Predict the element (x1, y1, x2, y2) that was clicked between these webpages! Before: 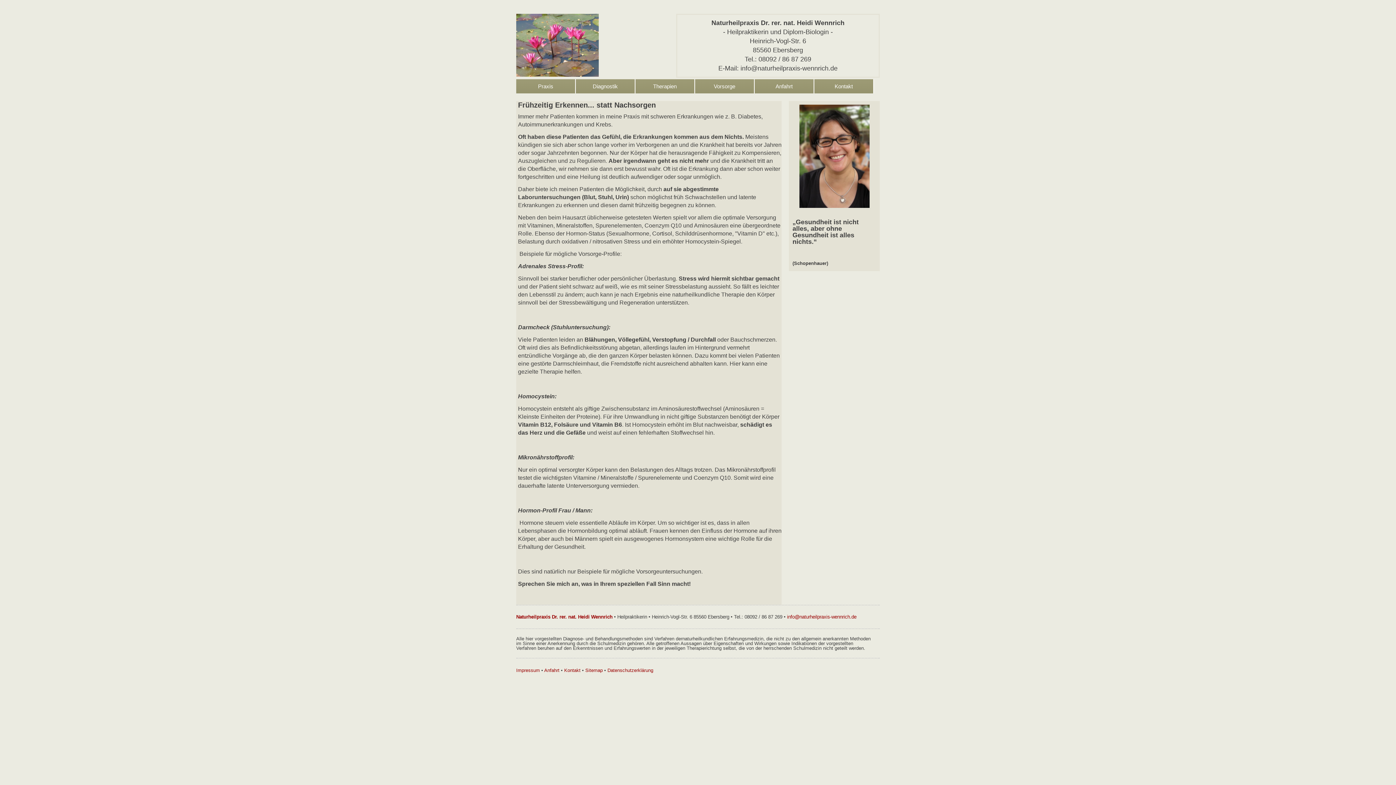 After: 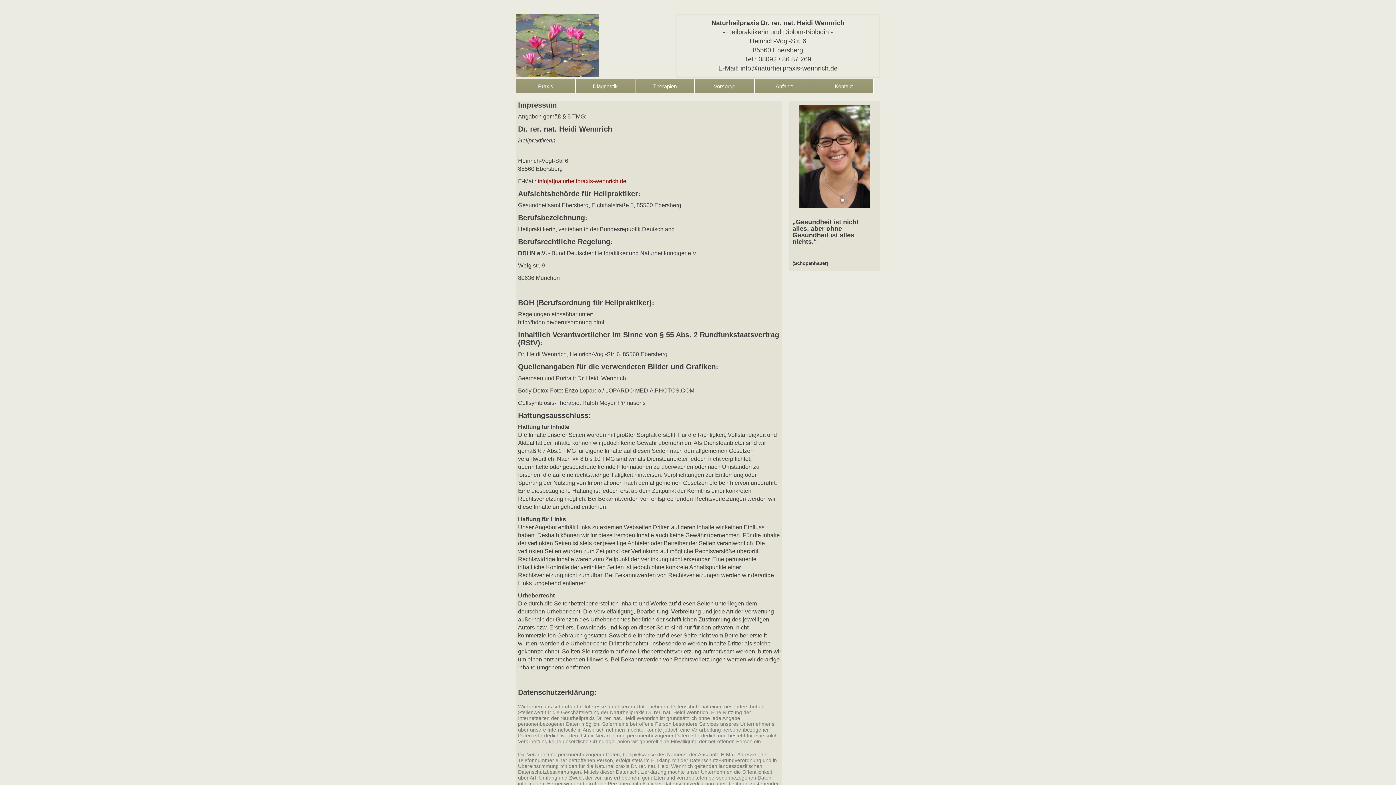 Action: bbox: (516, 668, 540, 673) label: Impressum